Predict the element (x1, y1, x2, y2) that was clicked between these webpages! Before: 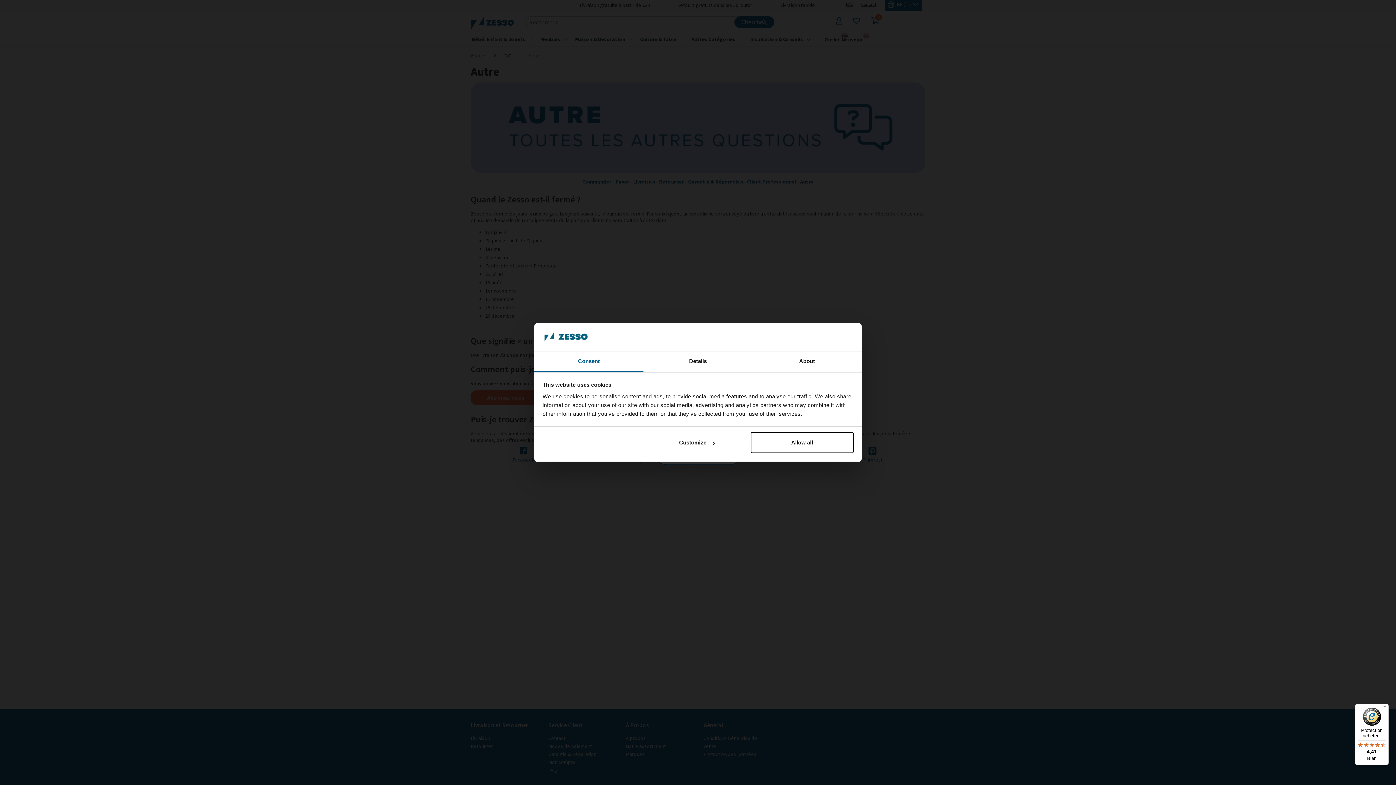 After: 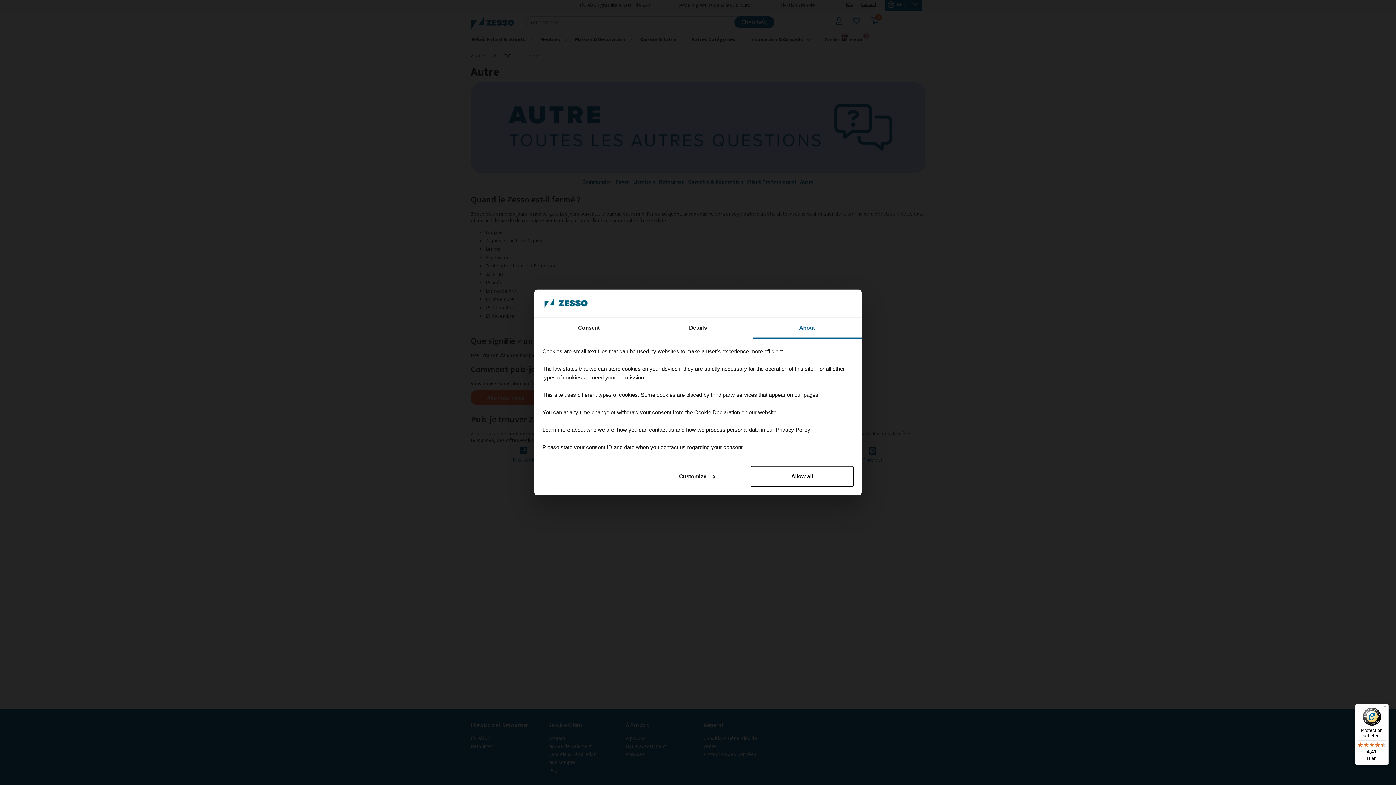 Action: bbox: (752, 351, 861, 372) label: About